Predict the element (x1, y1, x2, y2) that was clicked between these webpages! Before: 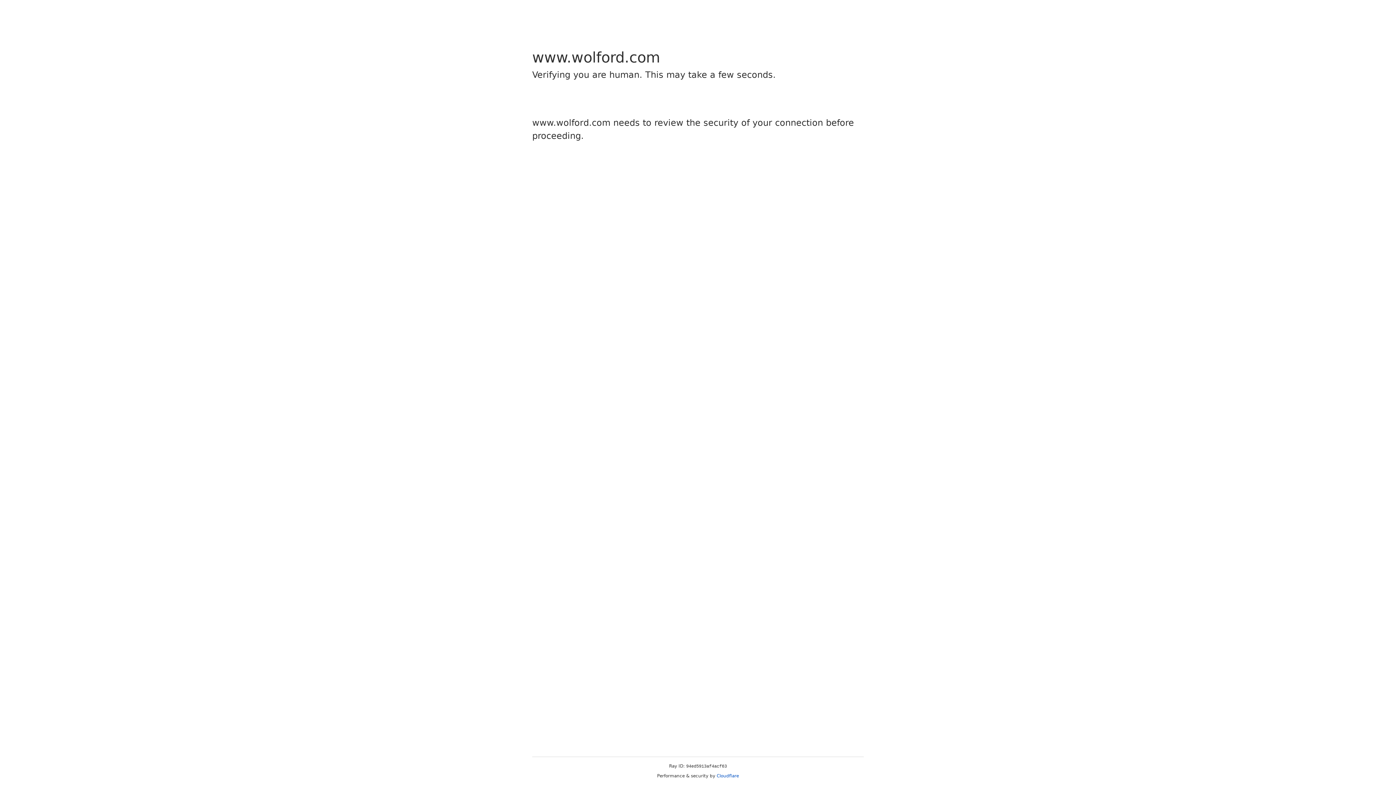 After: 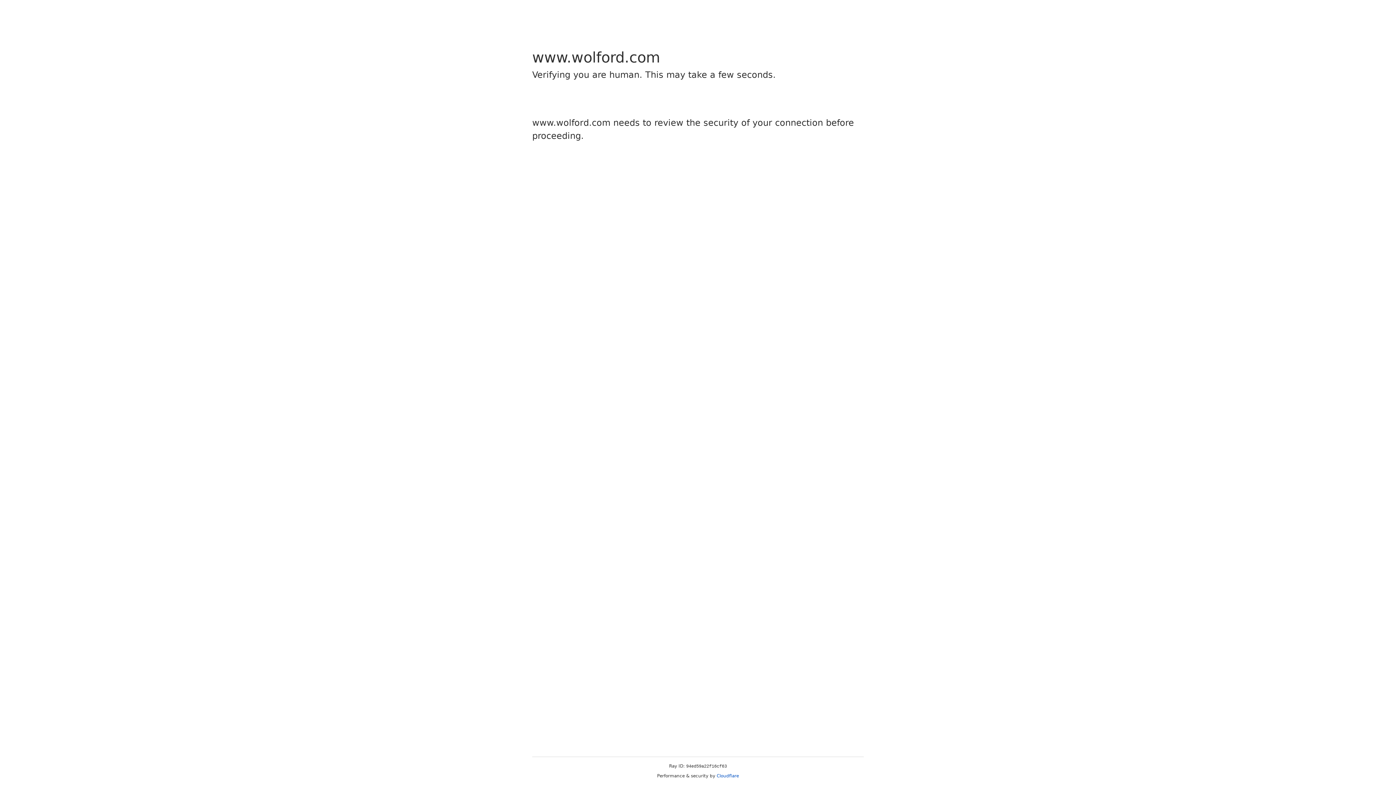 Action: bbox: (716, 773, 739, 778) label: Cloudflare